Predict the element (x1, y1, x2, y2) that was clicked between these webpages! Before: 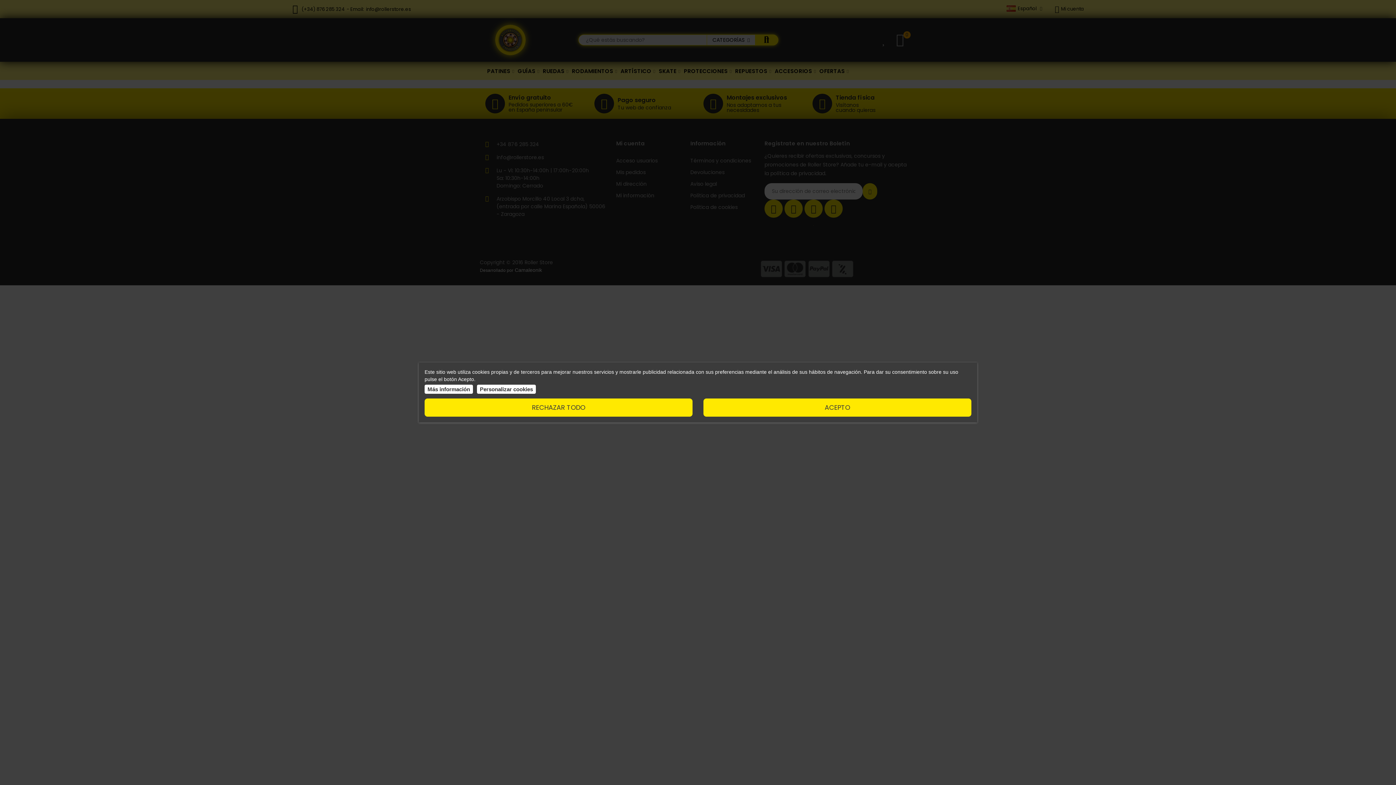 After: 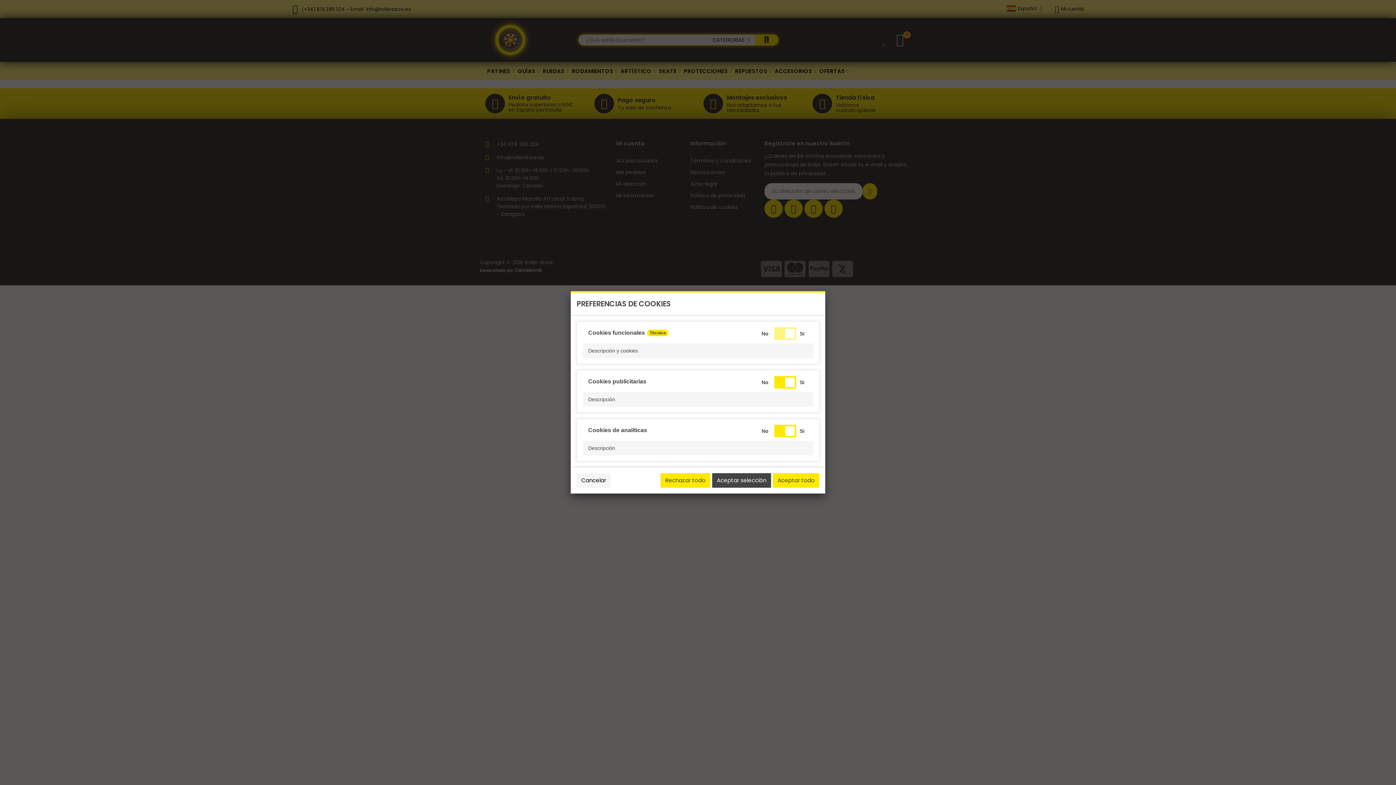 Action: label: Personalizar cookies bbox: (477, 384, 536, 394)